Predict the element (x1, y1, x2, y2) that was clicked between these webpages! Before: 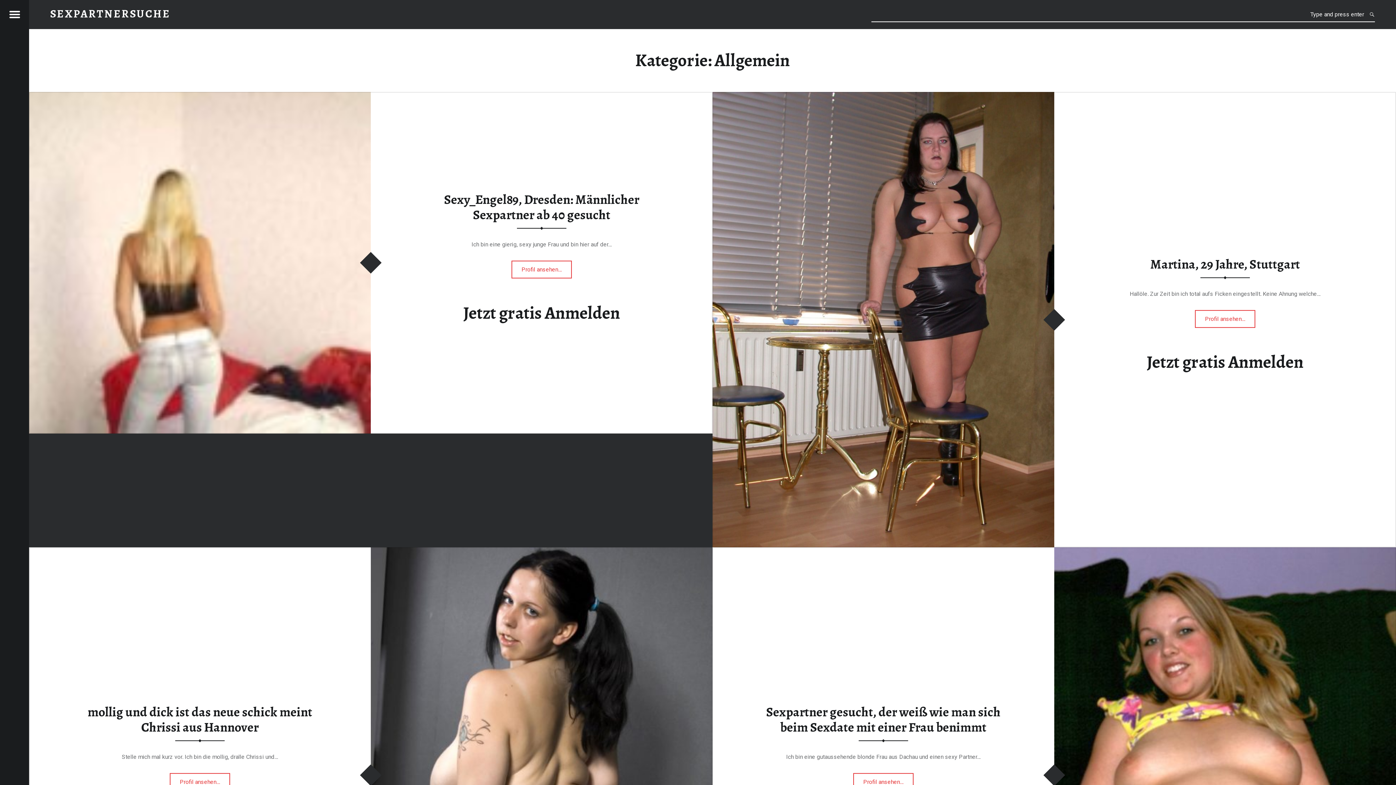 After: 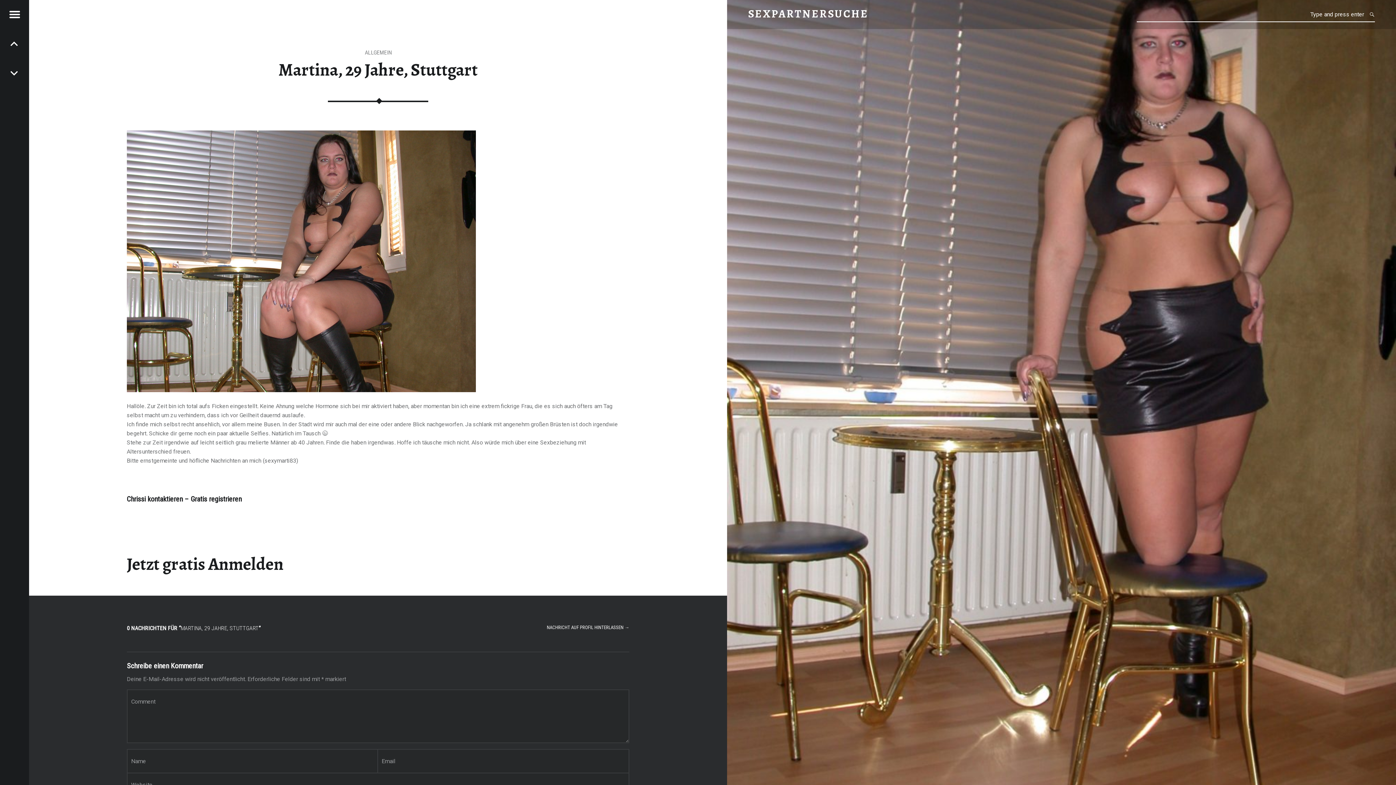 Action: label: Martina, 29 Jahre, Stuttgart bbox: (1150, 255, 1300, 273)